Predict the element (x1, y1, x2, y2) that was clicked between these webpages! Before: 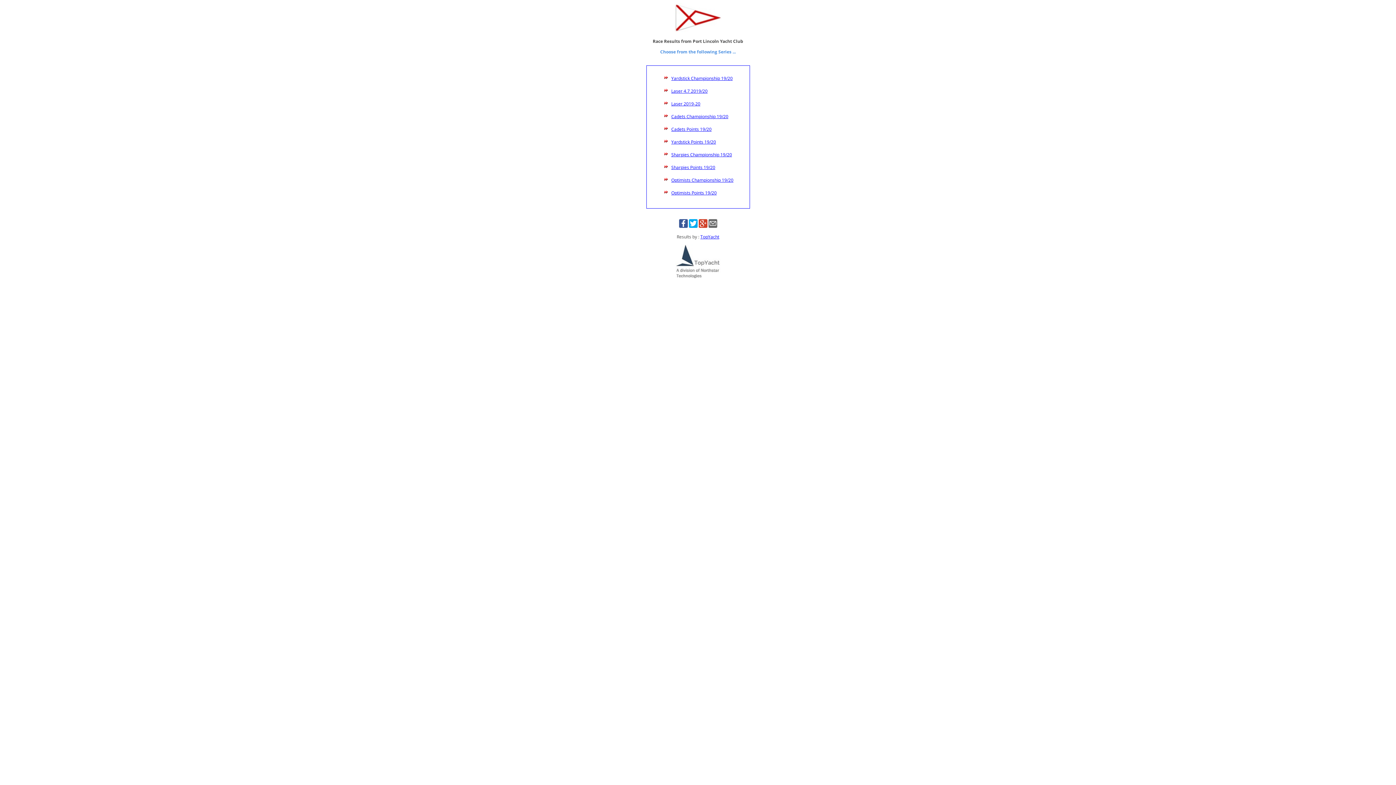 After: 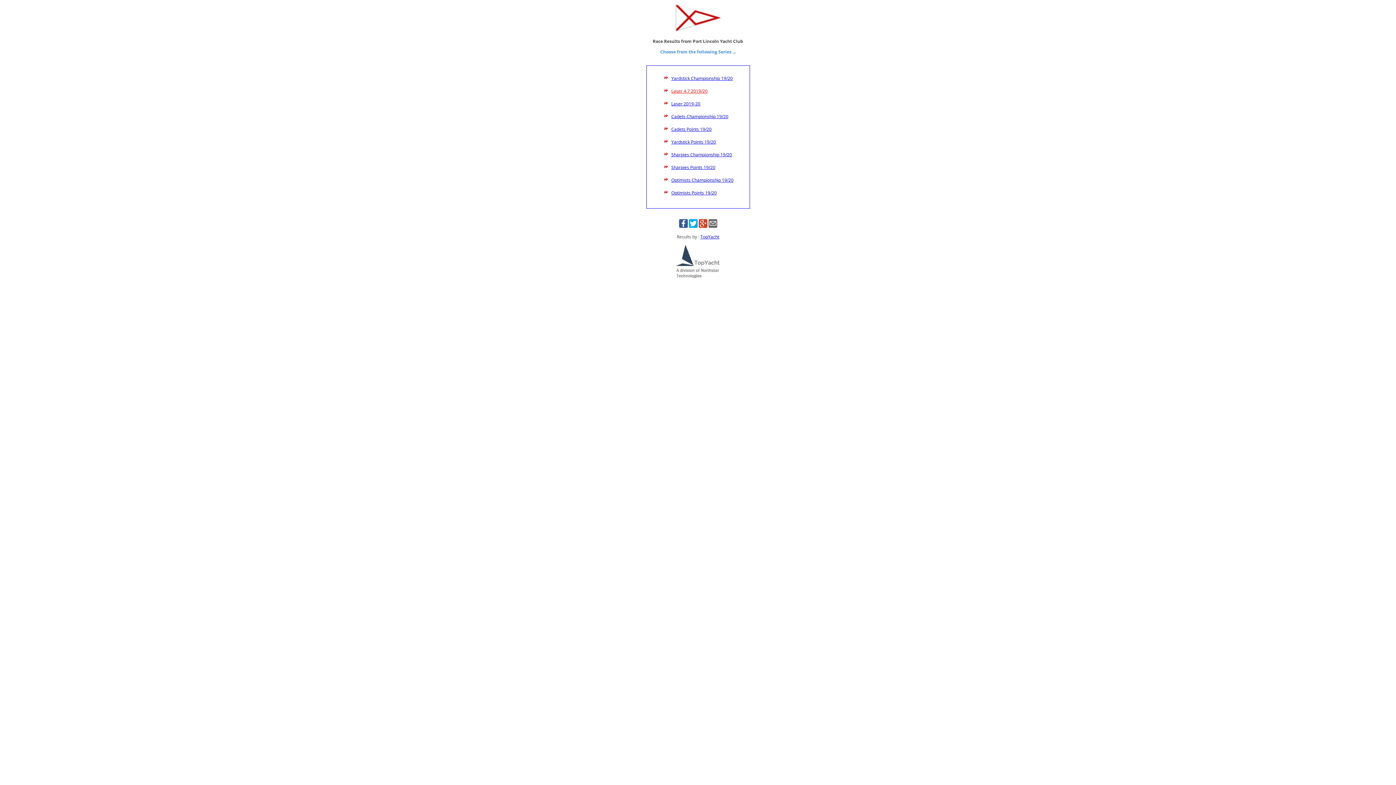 Action: bbox: (671, 88, 707, 94) label: Laser 4.7 2019/20